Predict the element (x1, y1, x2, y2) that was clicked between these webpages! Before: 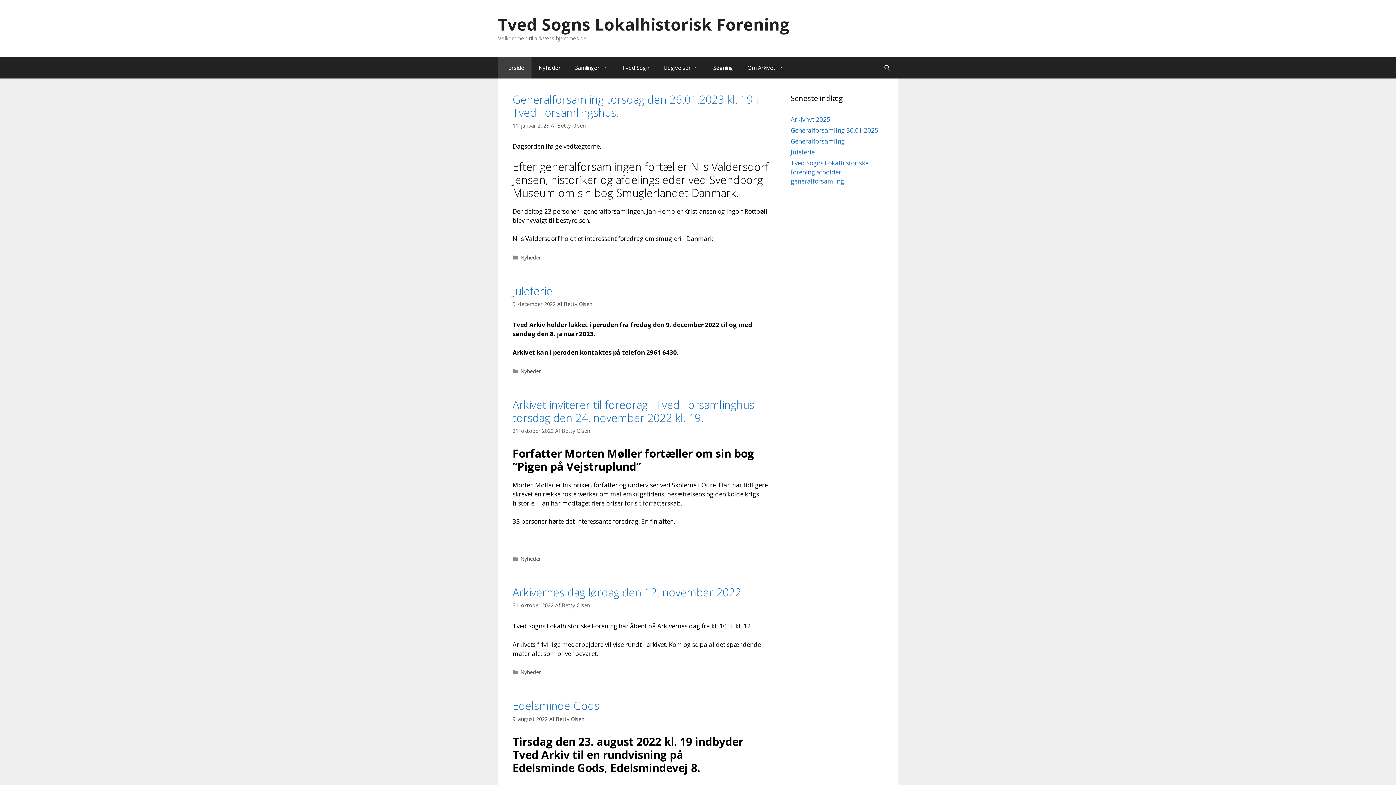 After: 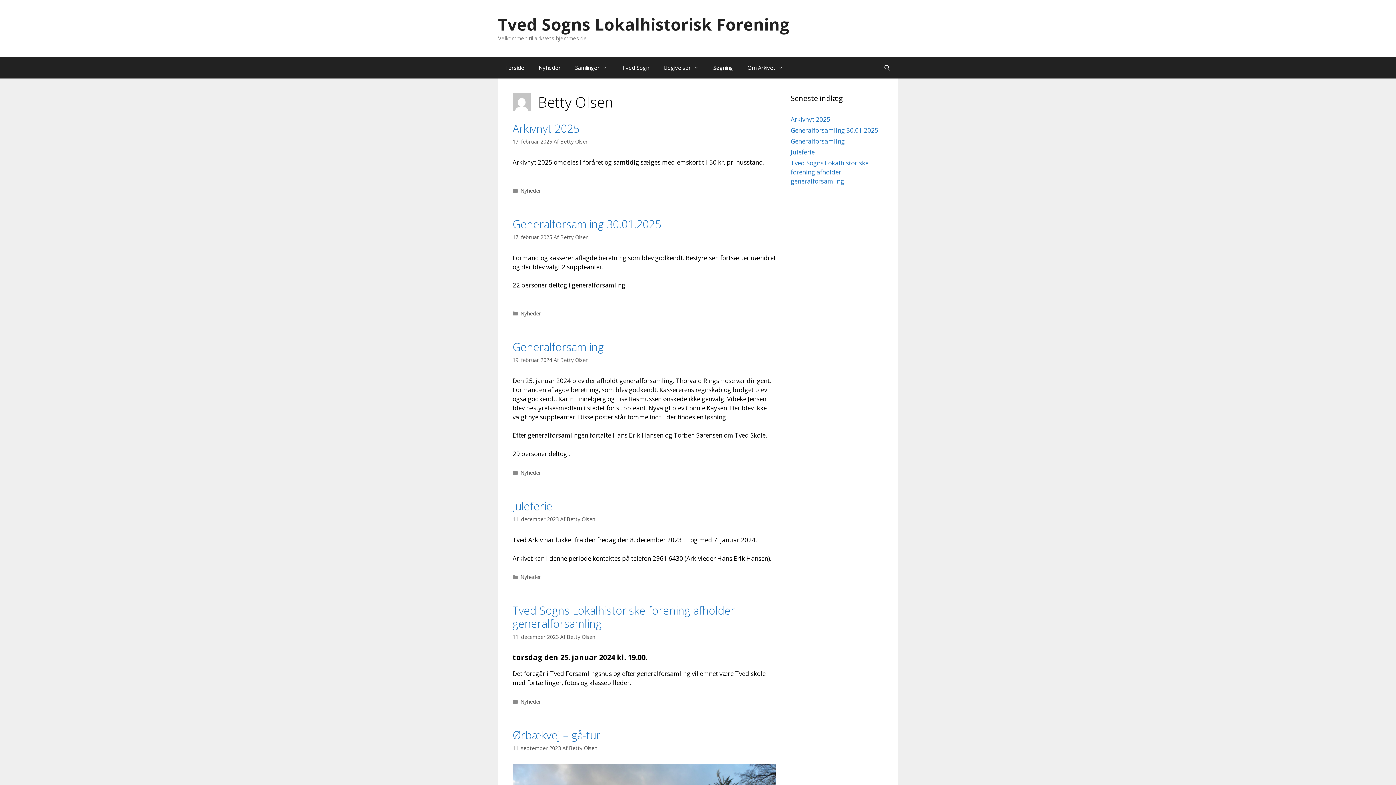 Action: label: Betty Olsen bbox: (557, 122, 585, 129)